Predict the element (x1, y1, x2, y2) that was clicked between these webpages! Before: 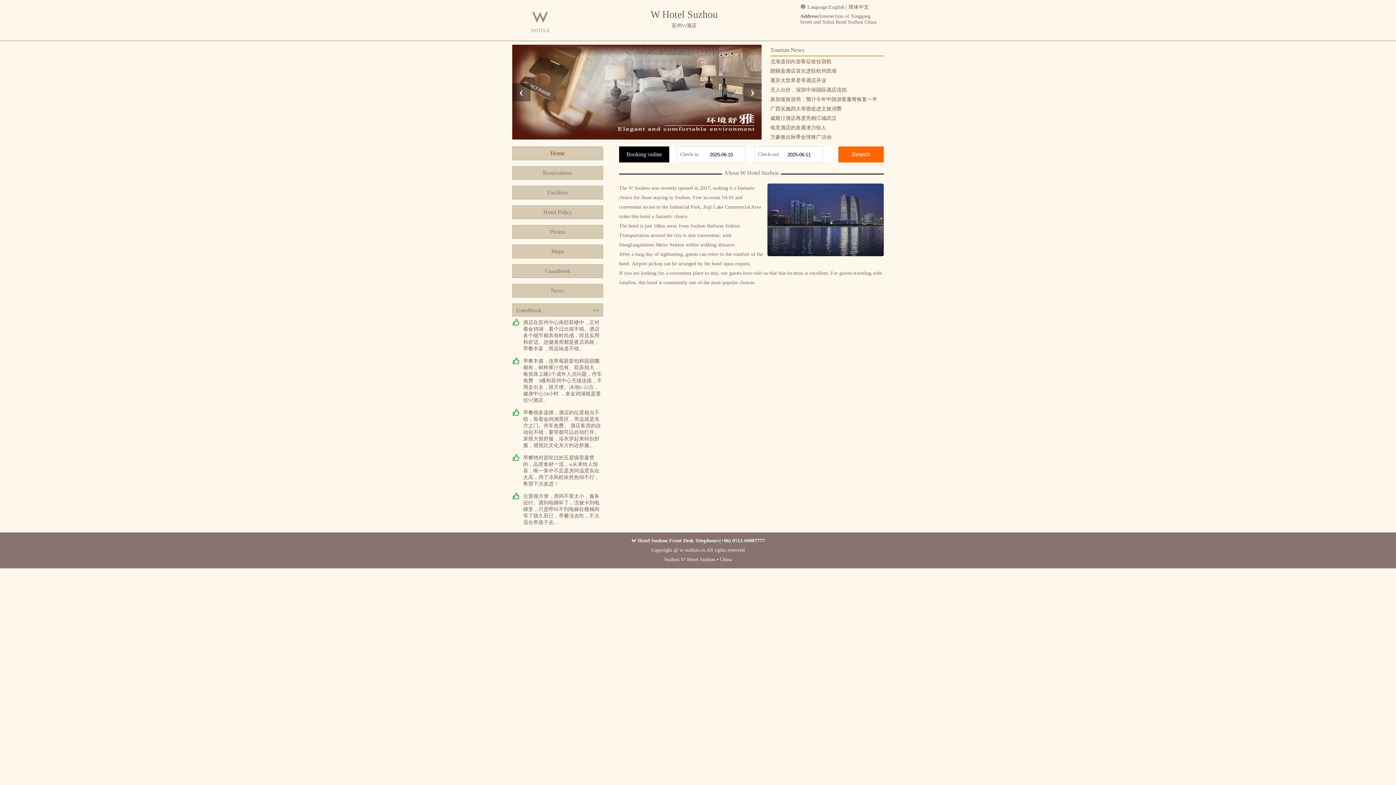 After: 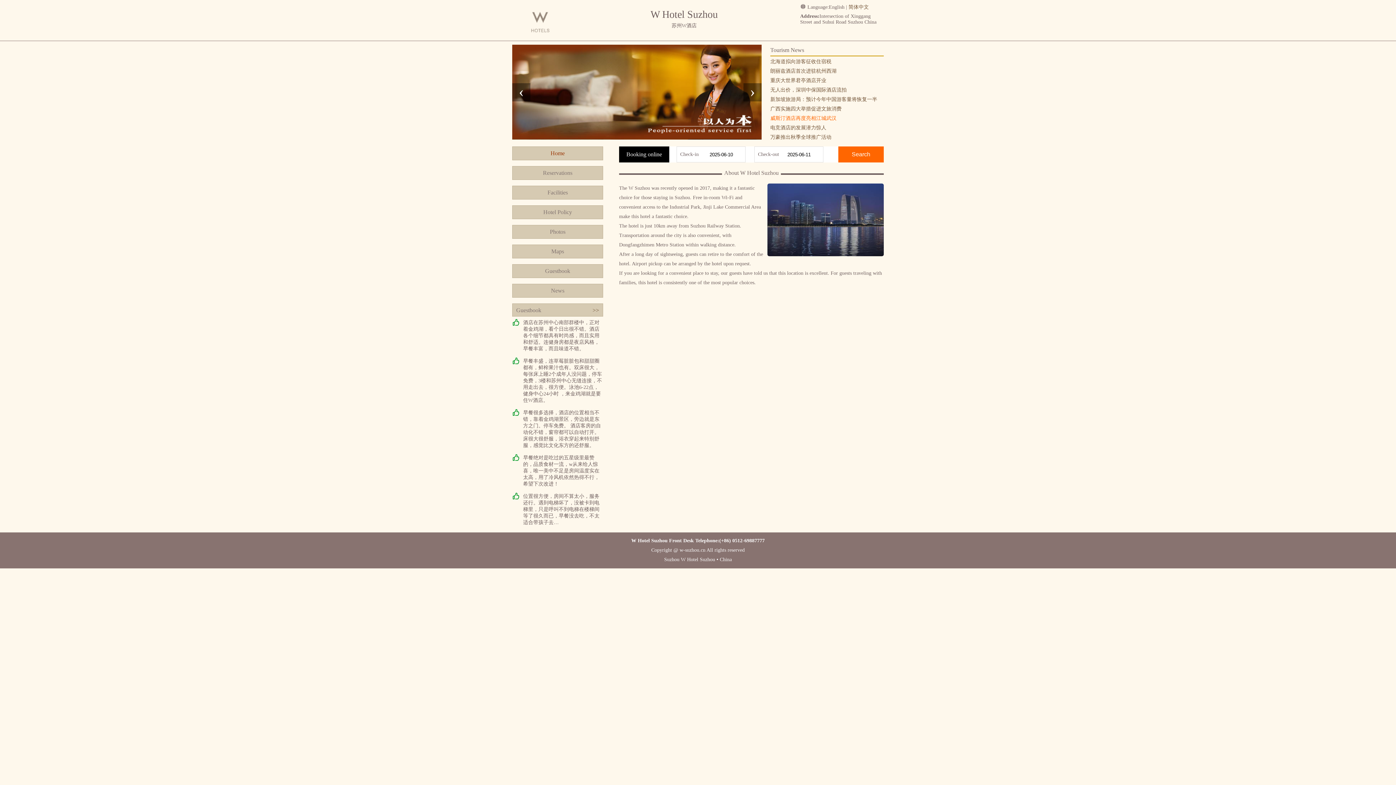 Action: label: 威斯汀酒店再度亮相江城武汉 bbox: (770, 115, 836, 121)